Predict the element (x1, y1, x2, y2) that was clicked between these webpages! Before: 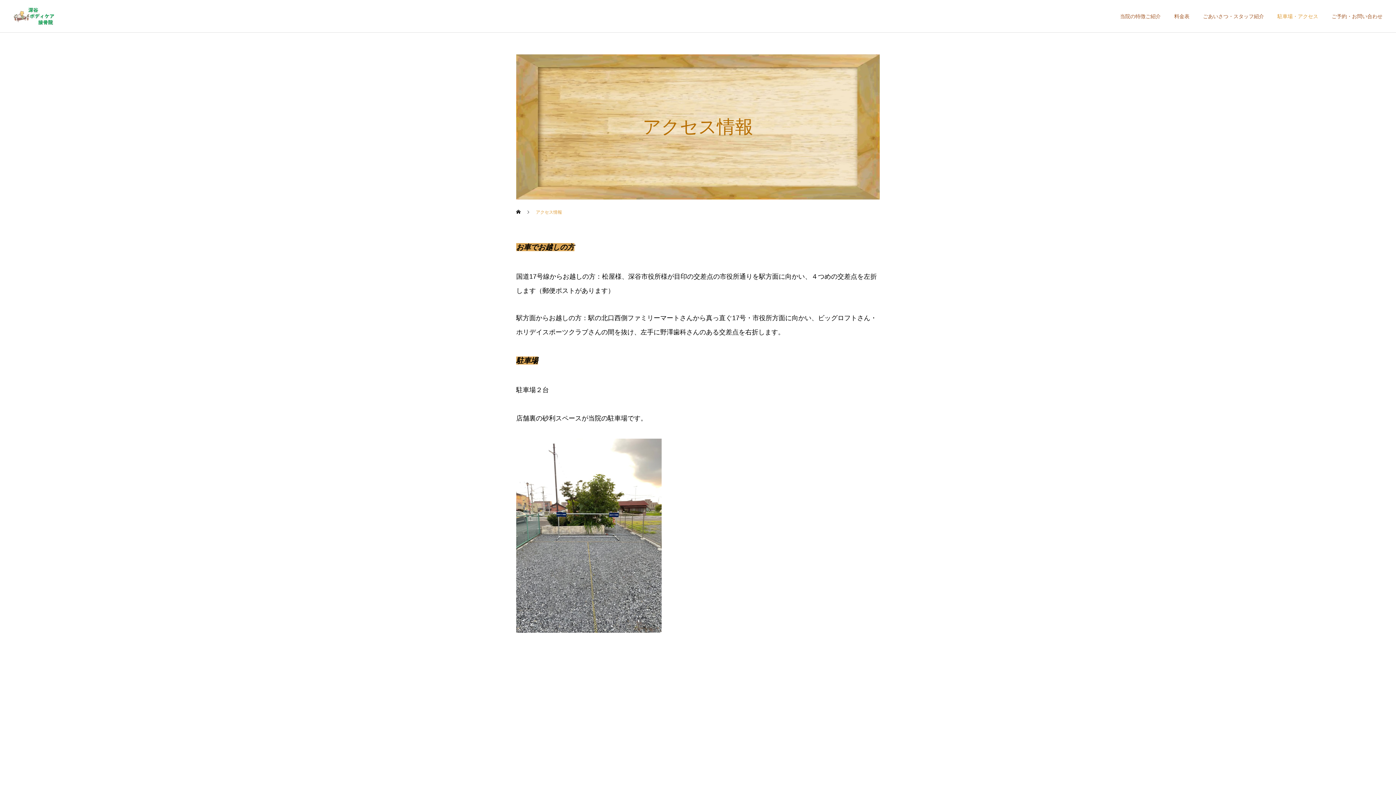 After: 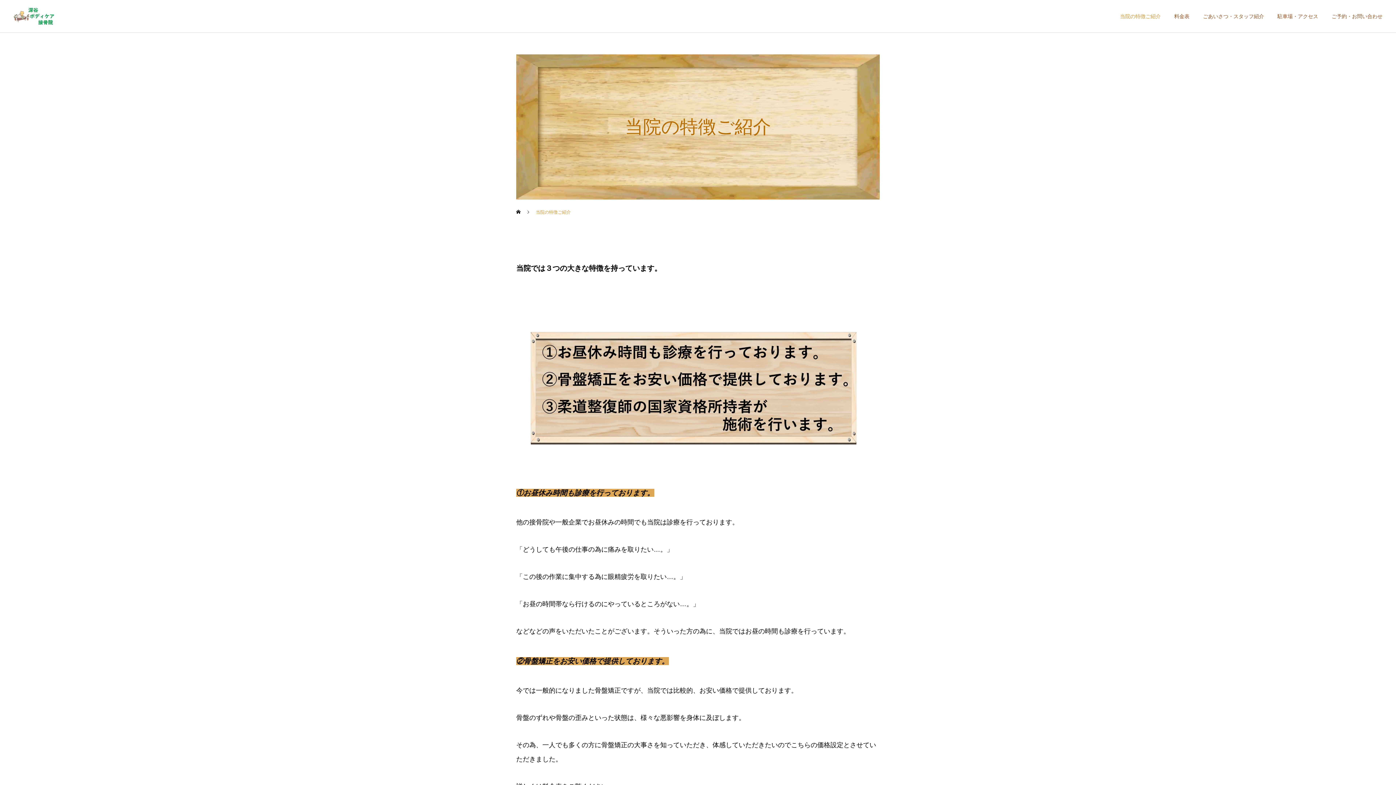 Action: label: 当院の特徴ご紹介 bbox: (1106, 0, 1161, 32)